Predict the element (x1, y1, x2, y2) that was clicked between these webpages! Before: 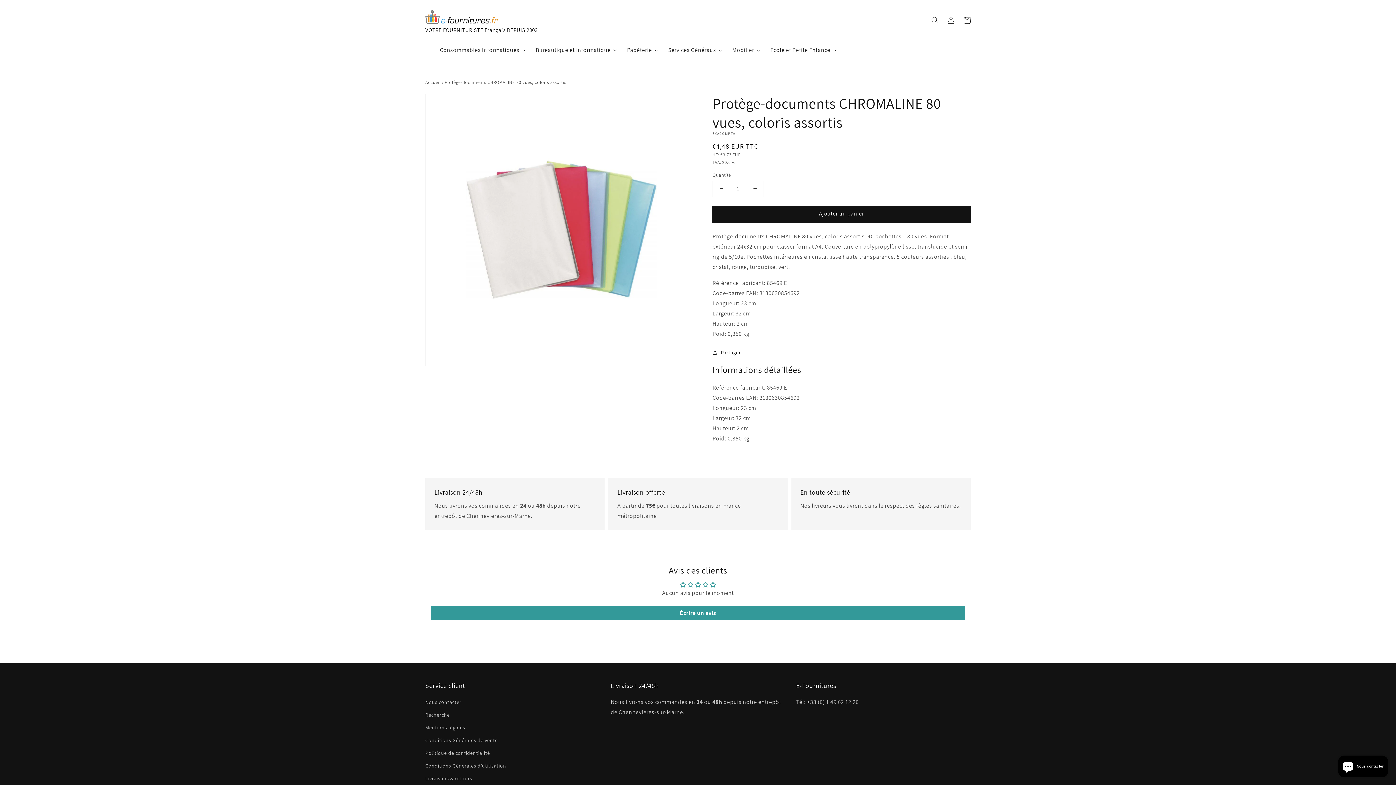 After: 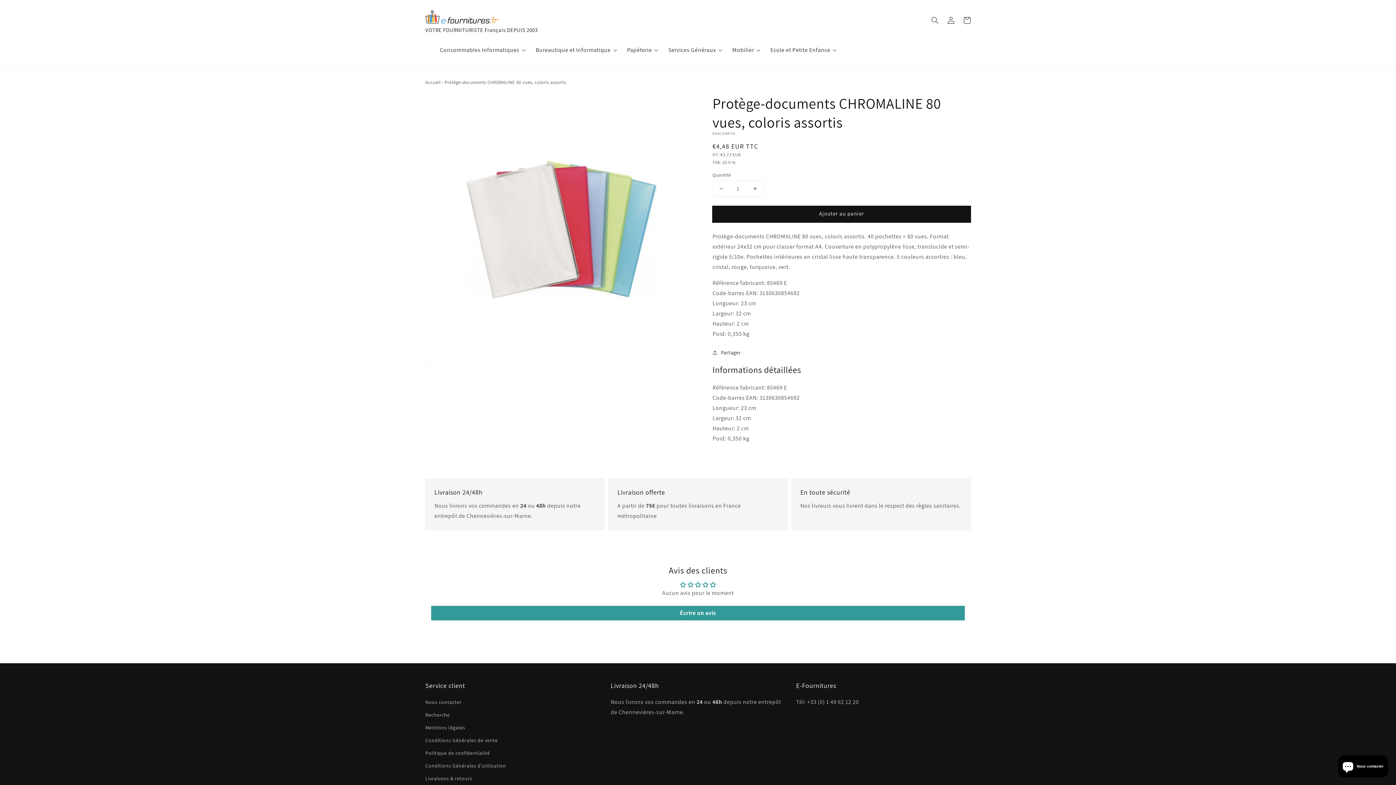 Action: label: Réduire la quantité de Protège-documents CHROMALINE 80 vues, coloris assortis bbox: (713, 180, 729, 196)